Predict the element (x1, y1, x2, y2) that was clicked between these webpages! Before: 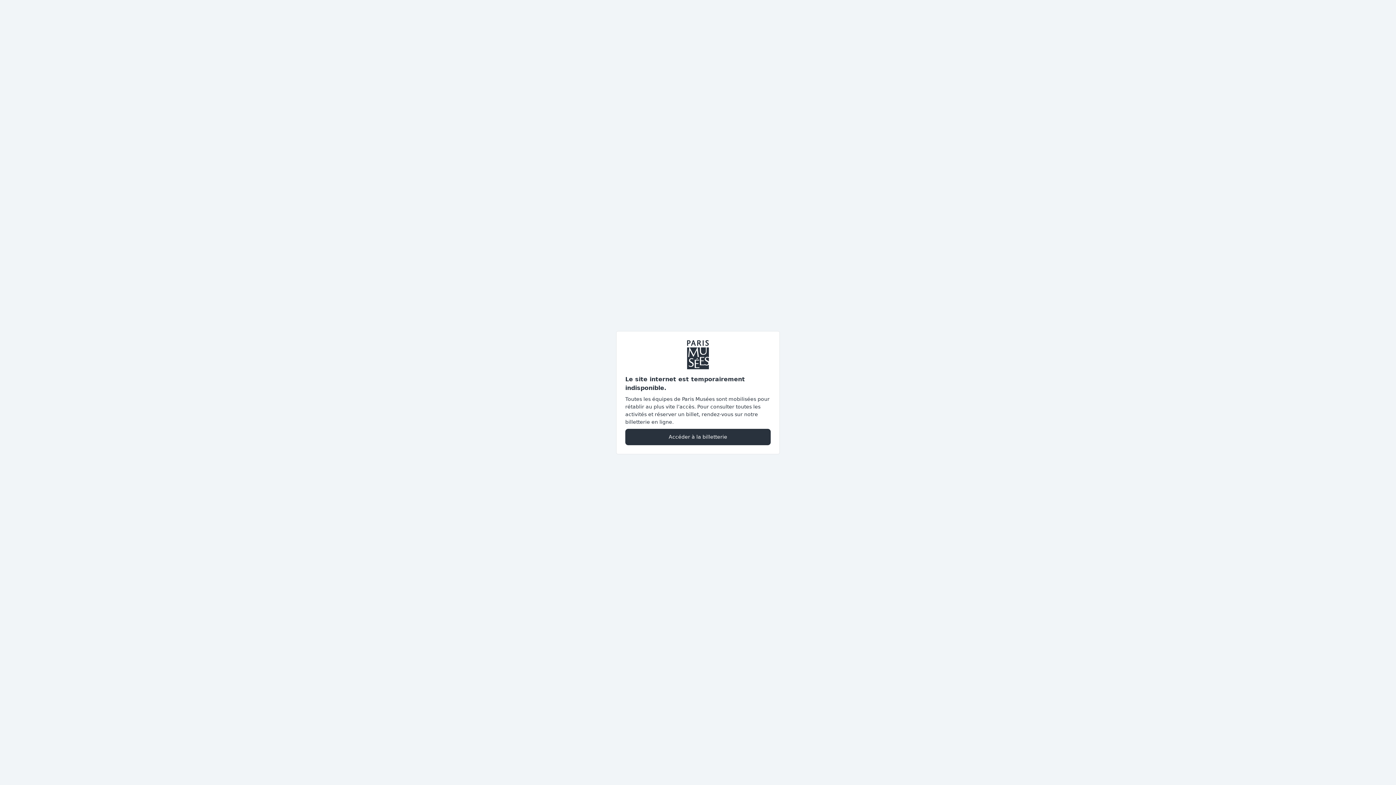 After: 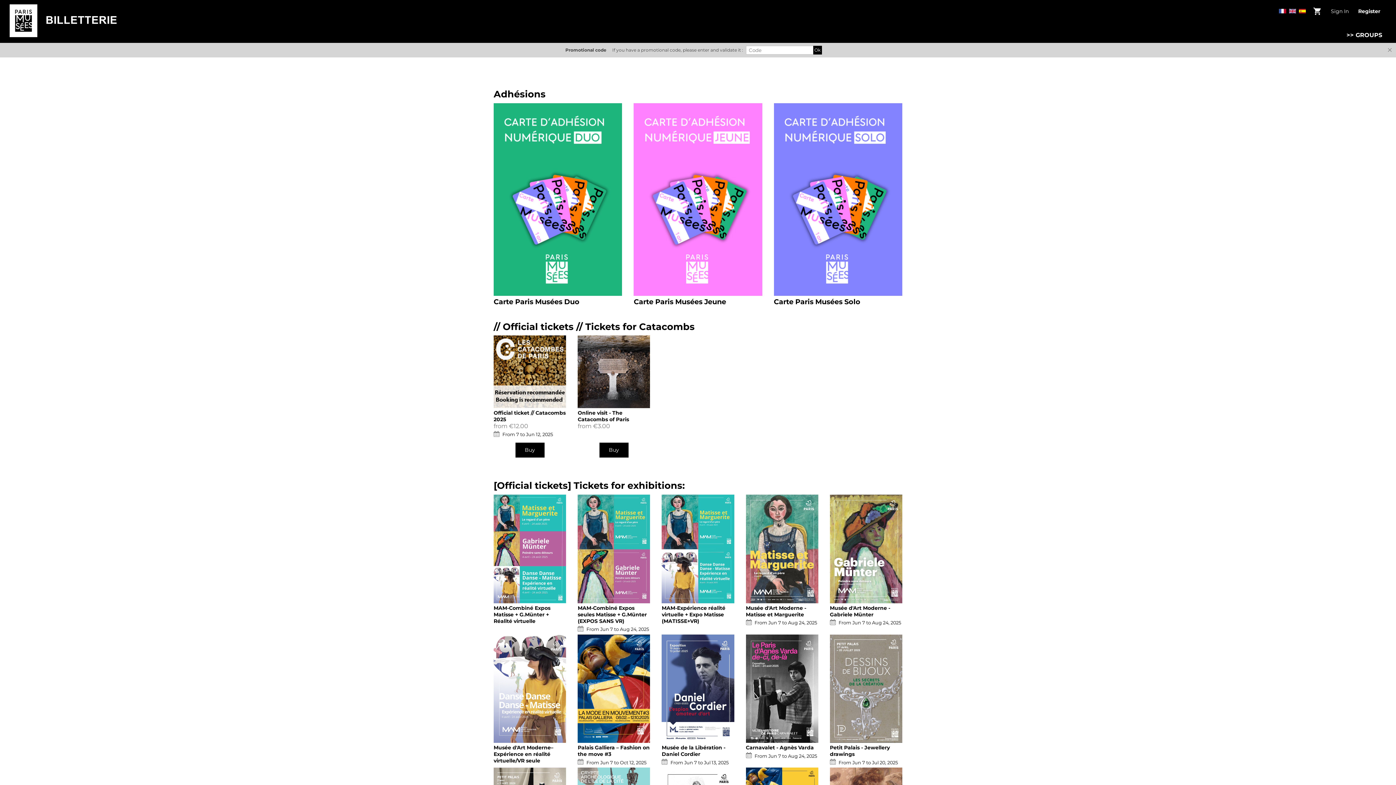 Action: label: Accéder à la billetterie bbox: (625, 428, 770, 445)